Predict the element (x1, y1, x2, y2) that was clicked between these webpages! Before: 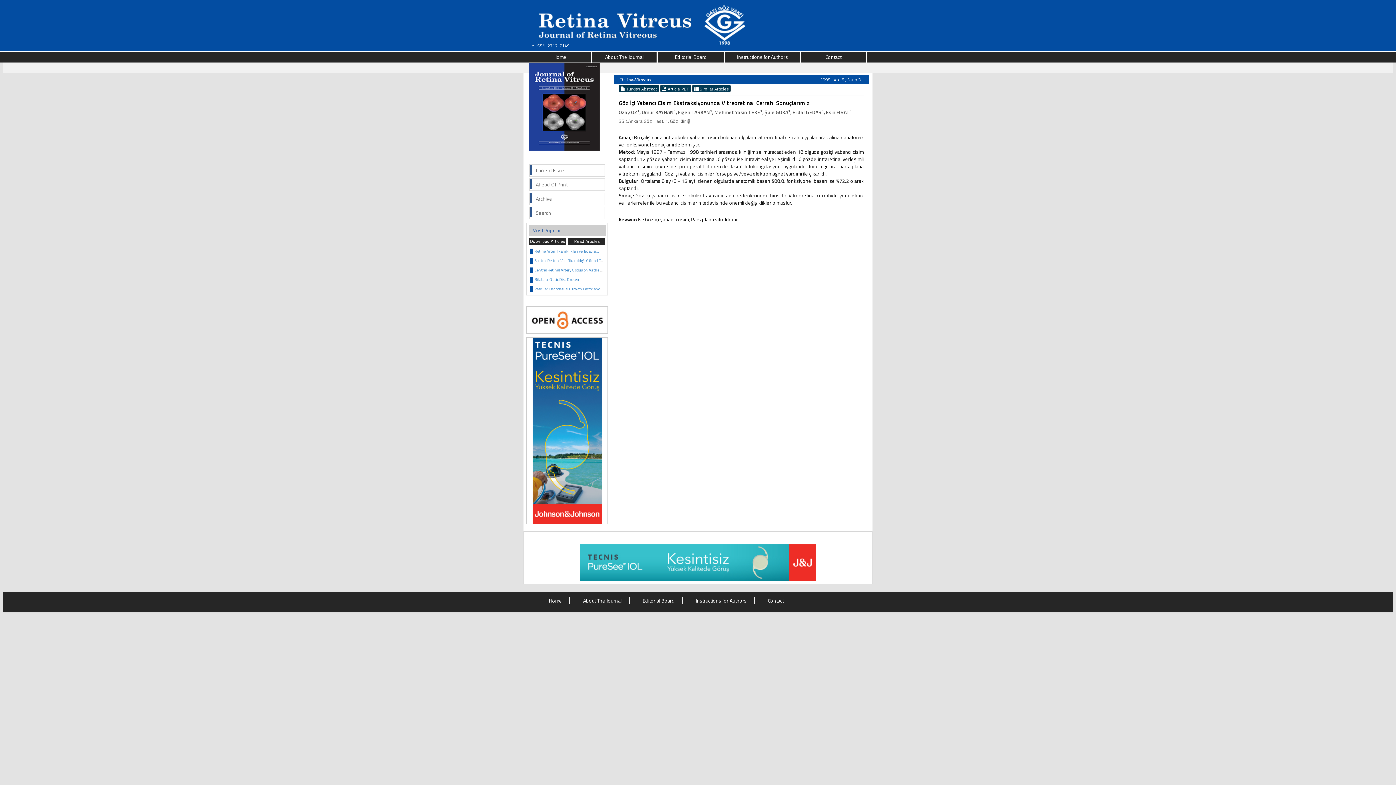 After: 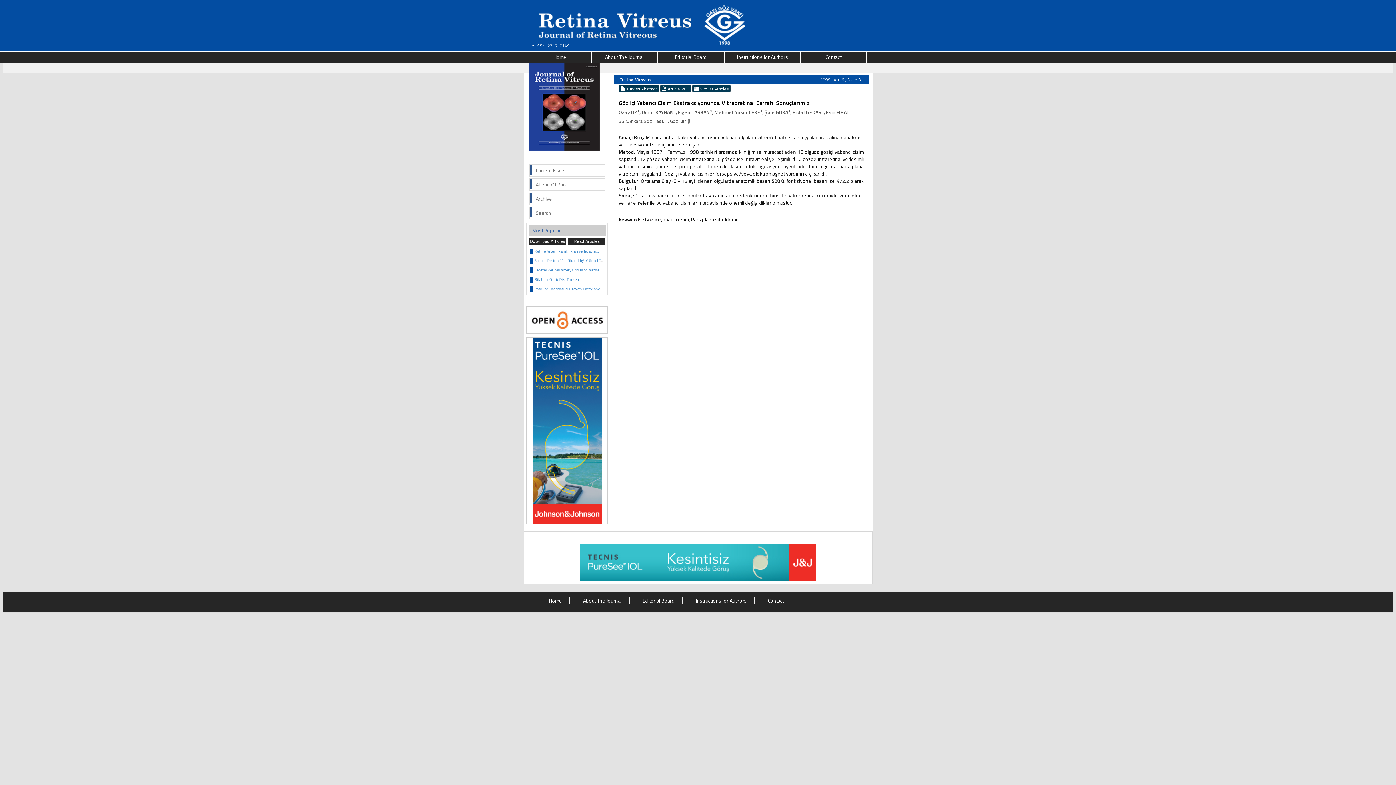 Action: bbox: (618, 85, 659, 92) label:  Turkish Abstract